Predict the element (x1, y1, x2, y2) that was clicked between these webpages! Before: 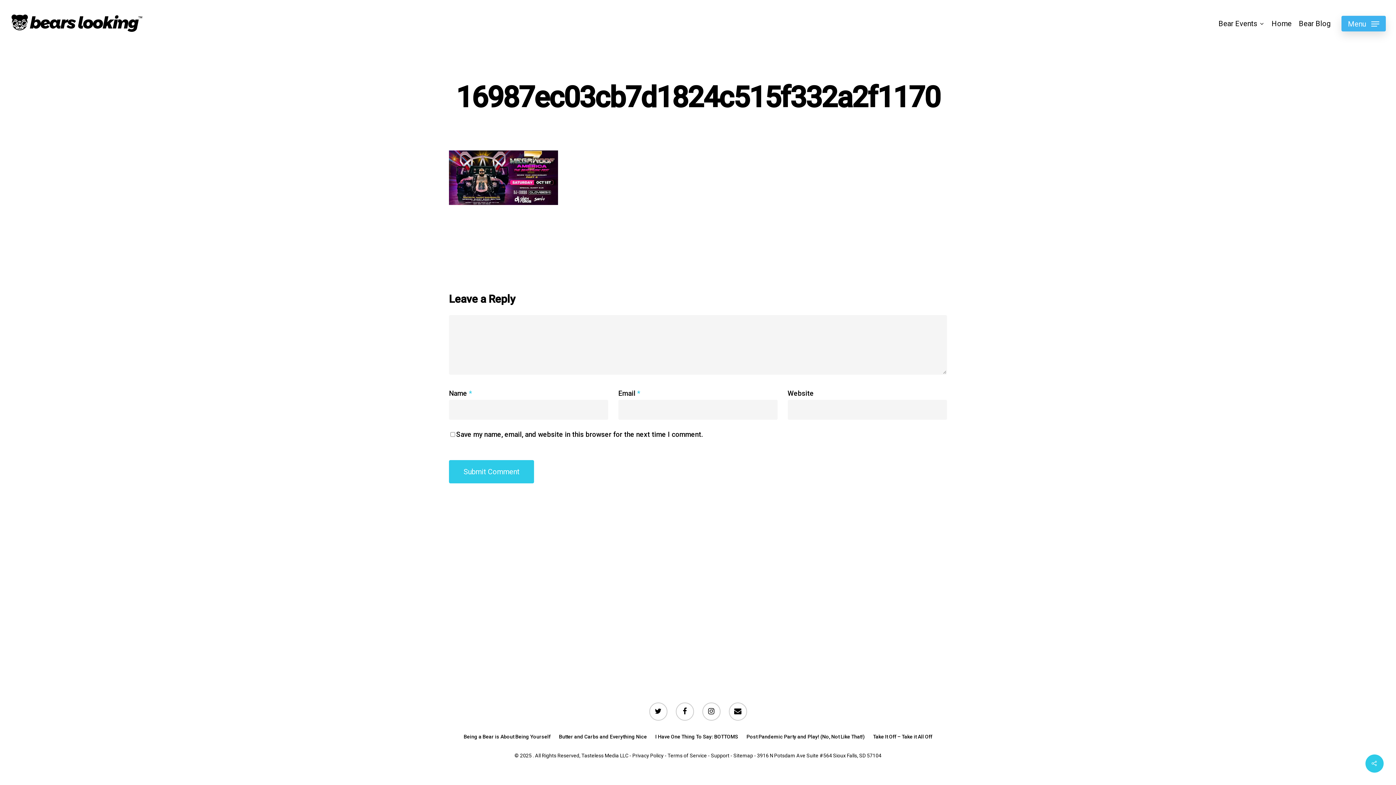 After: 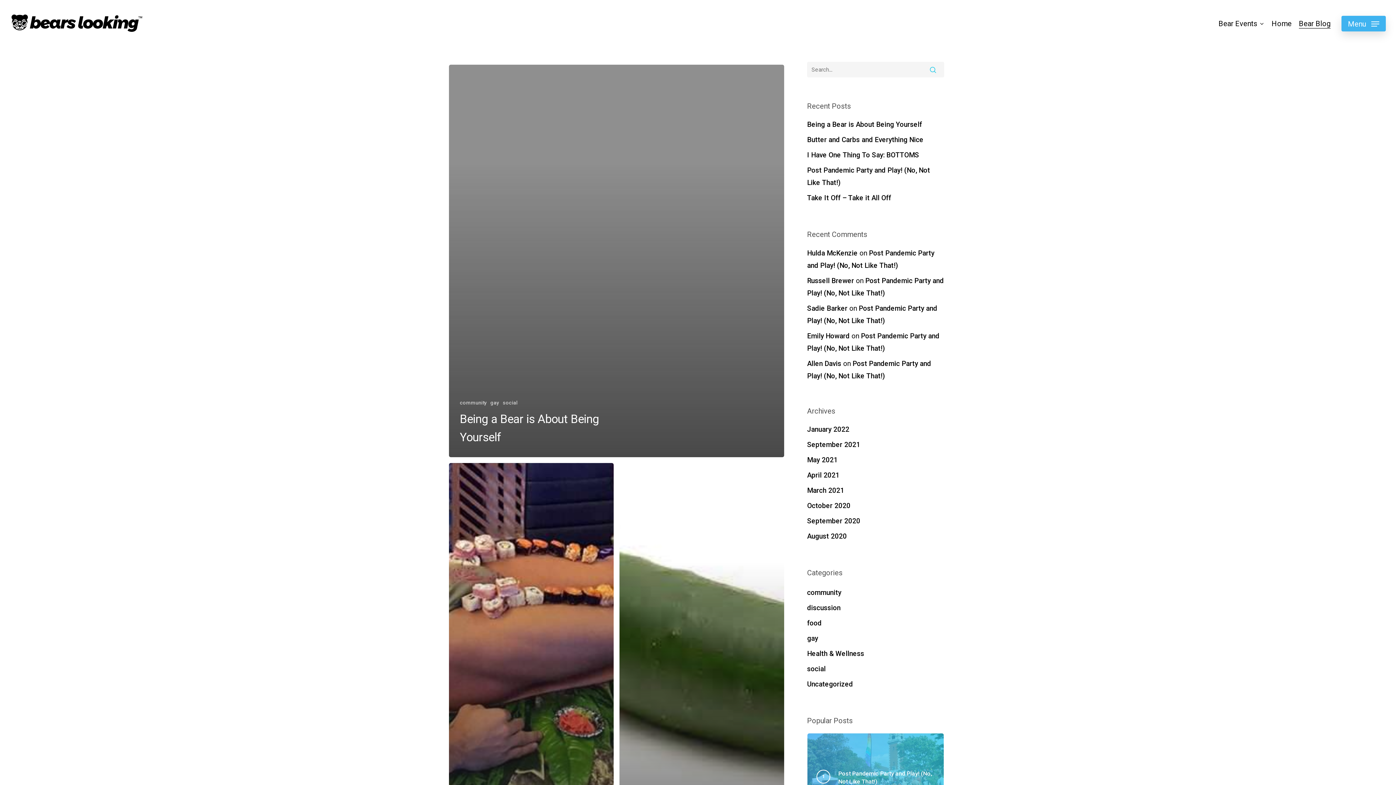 Action: bbox: (1299, 19, 1330, 27) label: Bear Blog